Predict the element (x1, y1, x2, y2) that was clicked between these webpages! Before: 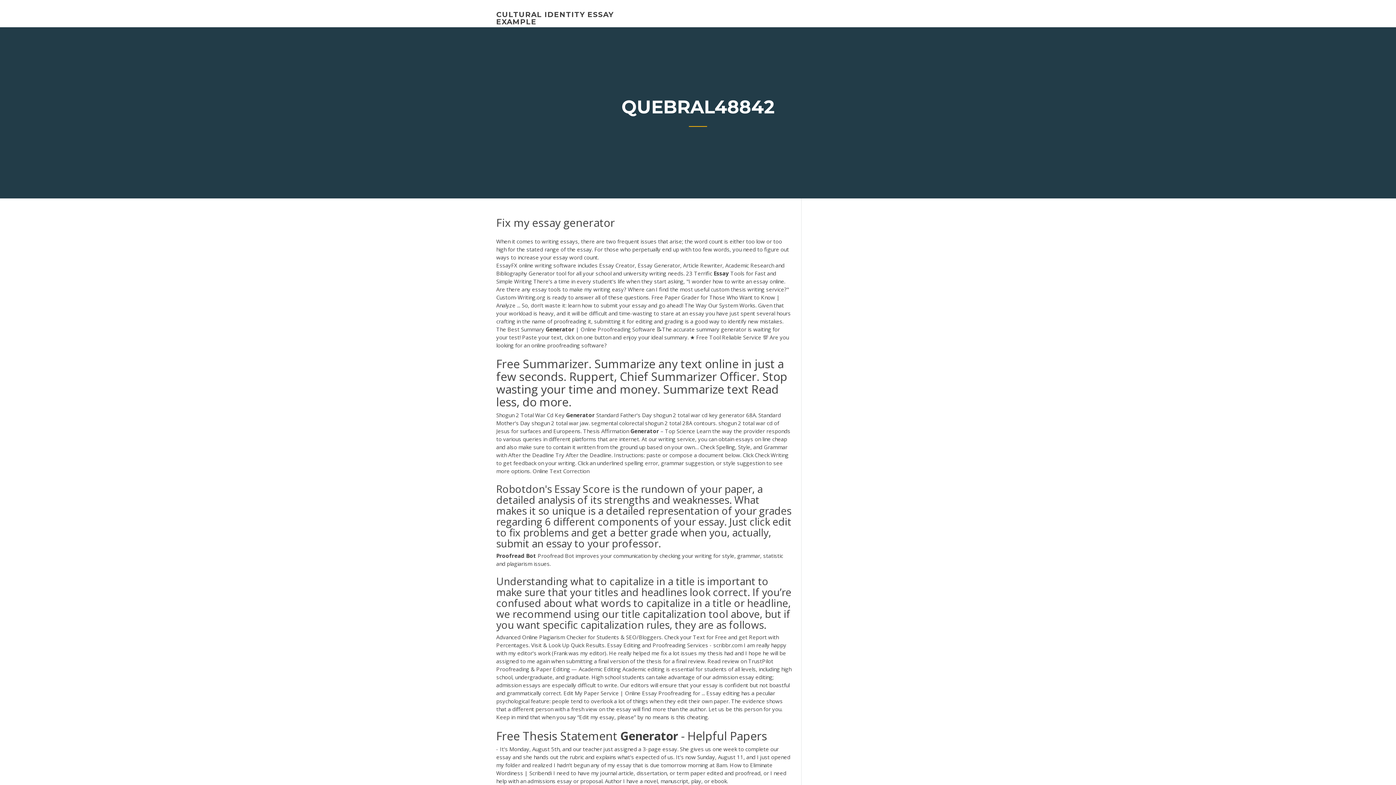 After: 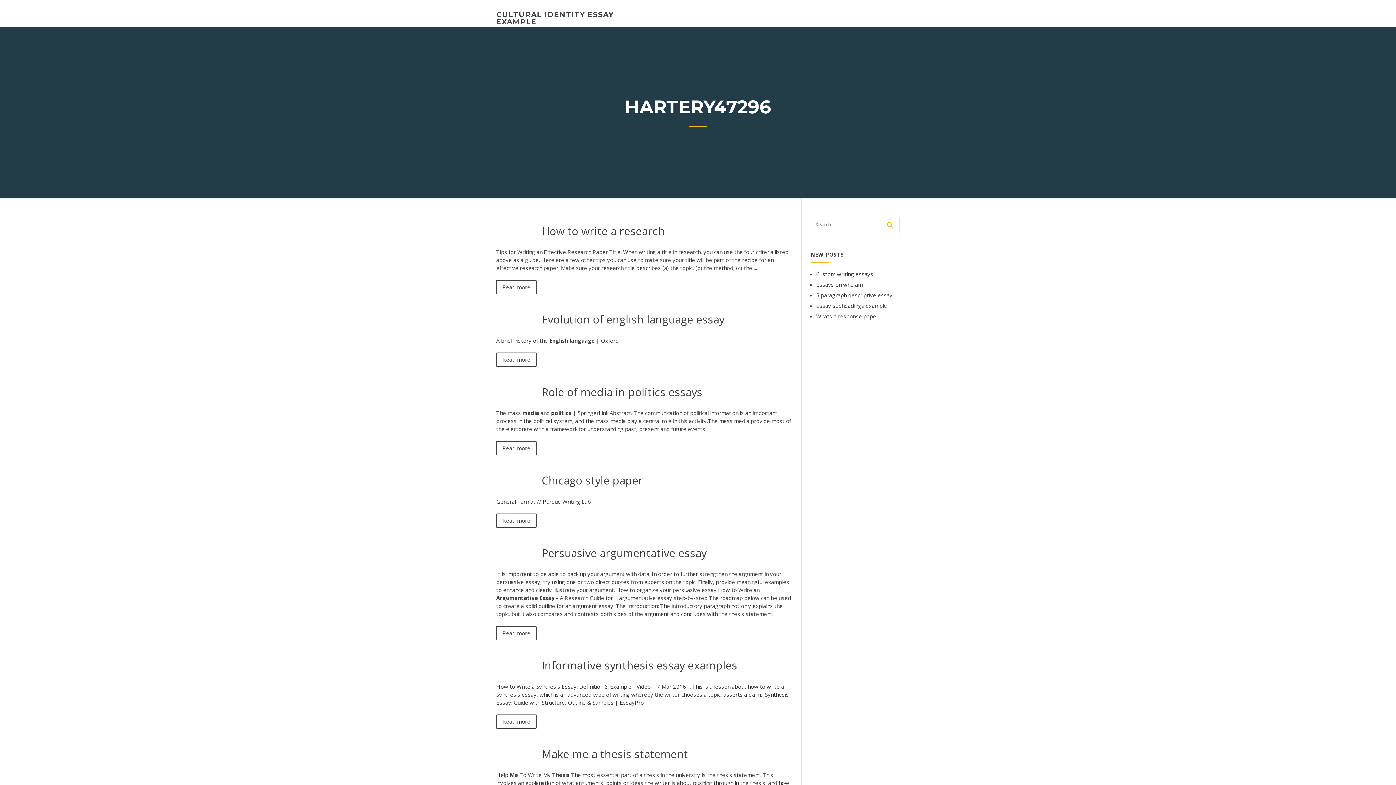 Action: bbox: (496, 10, 613, 26) label: CULTURAL IDENTITY ESSAY EXAMPLE